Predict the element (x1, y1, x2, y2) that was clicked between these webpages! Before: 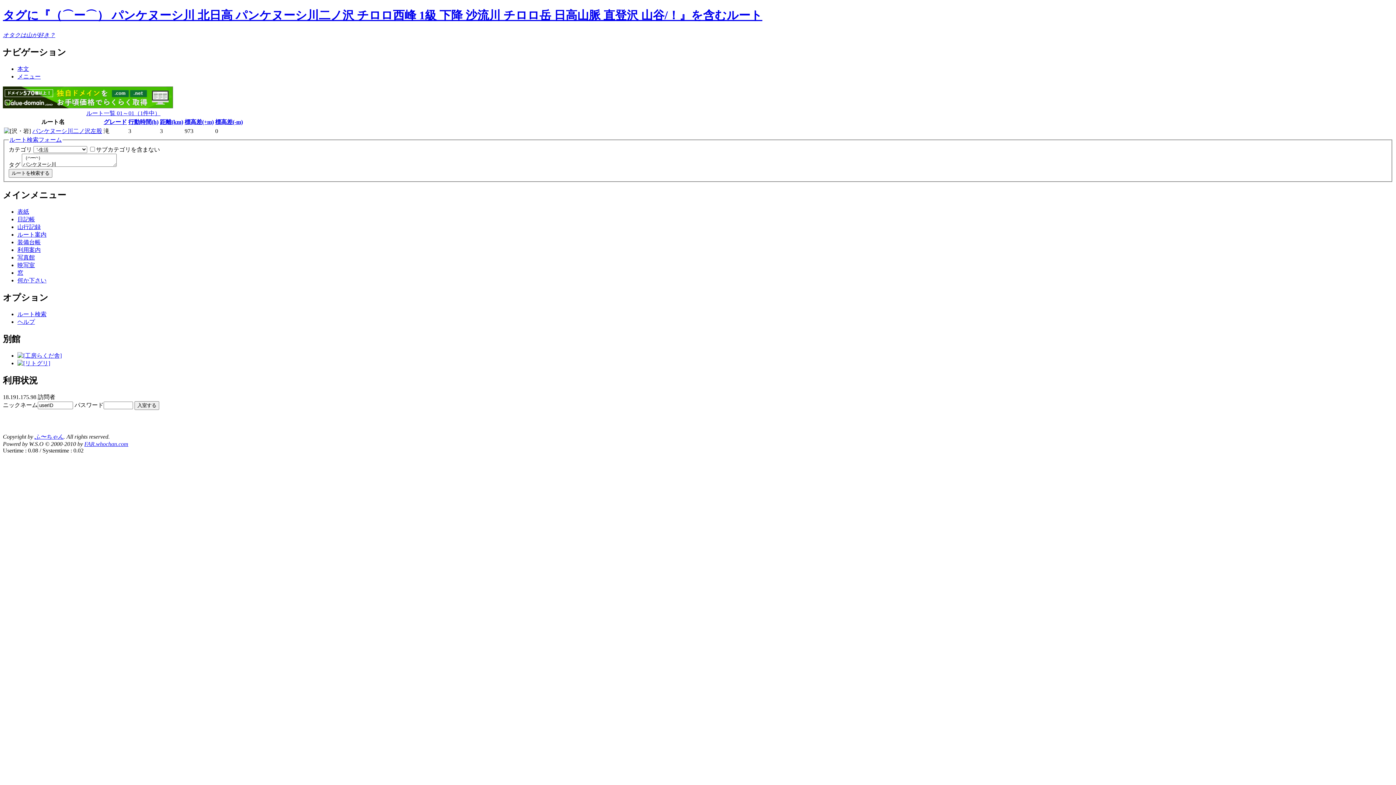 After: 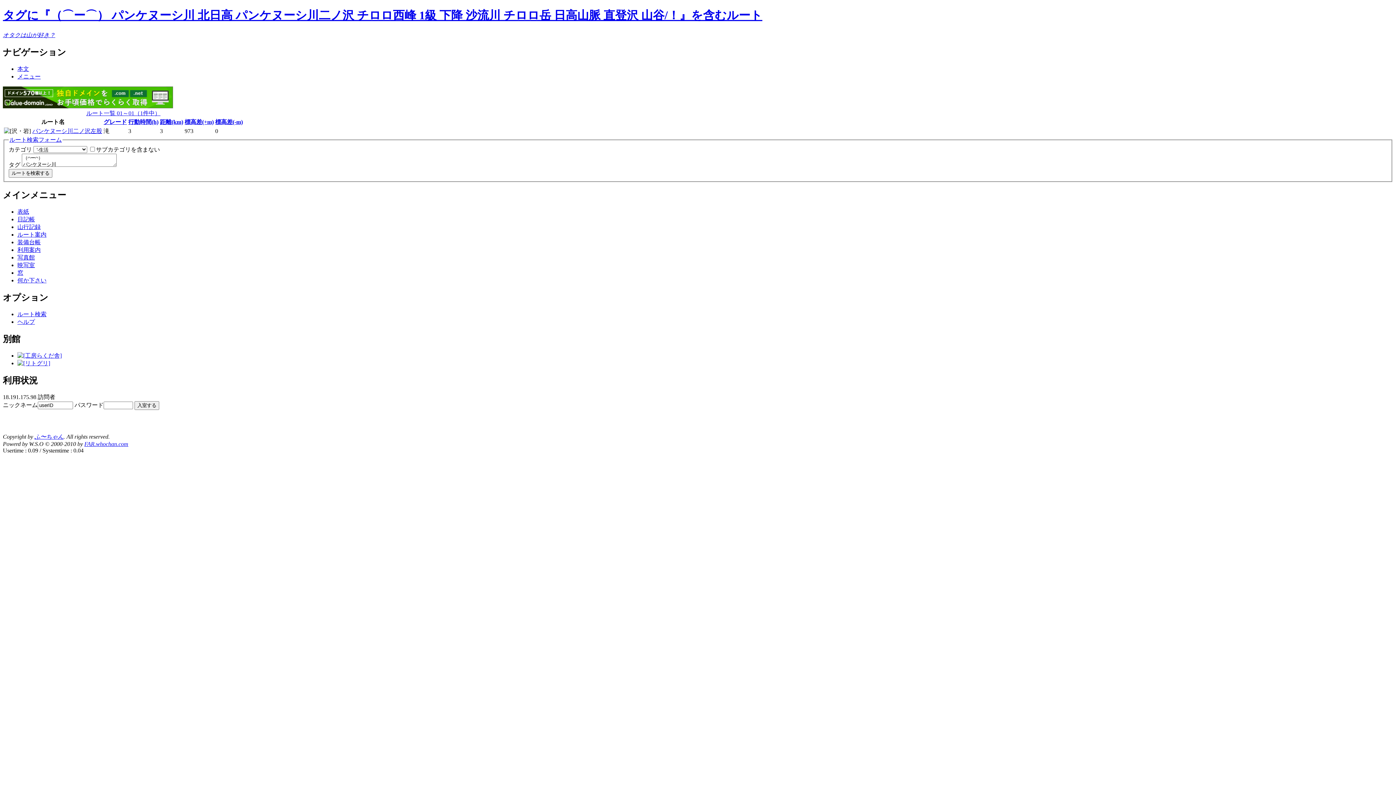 Action: bbox: (128, 118, 158, 124) label: 行動時間(h)